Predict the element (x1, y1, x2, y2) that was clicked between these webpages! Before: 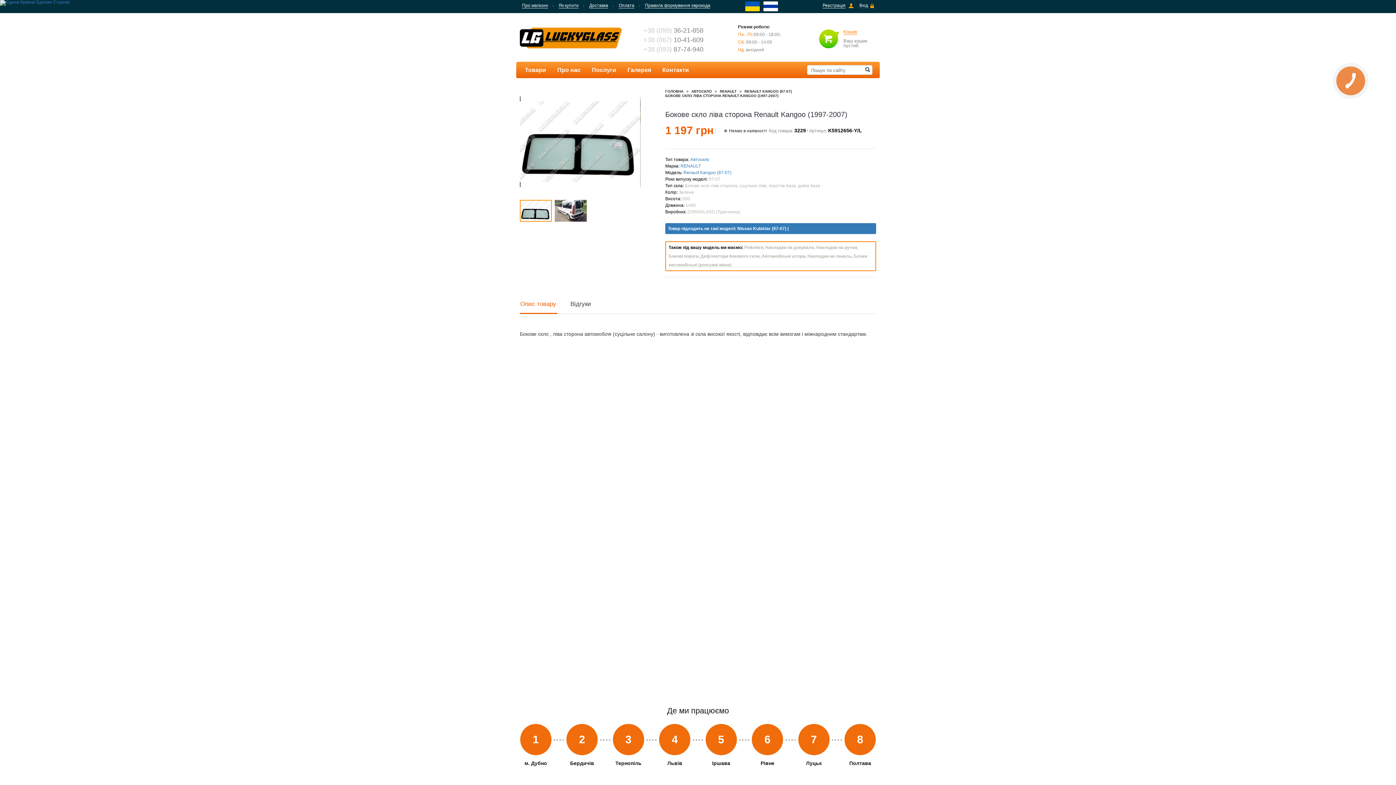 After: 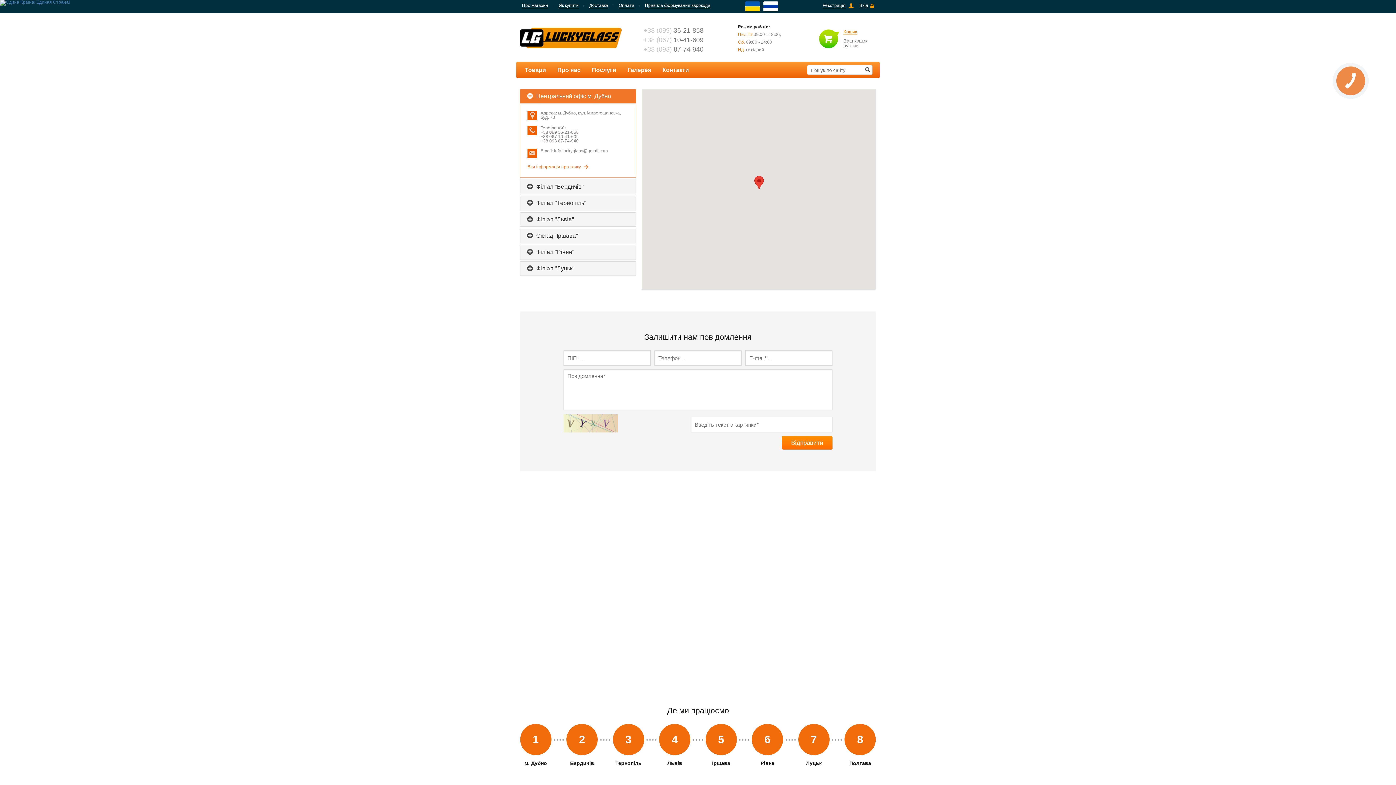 Action: label: Контакти bbox: (657, 61, 694, 77)